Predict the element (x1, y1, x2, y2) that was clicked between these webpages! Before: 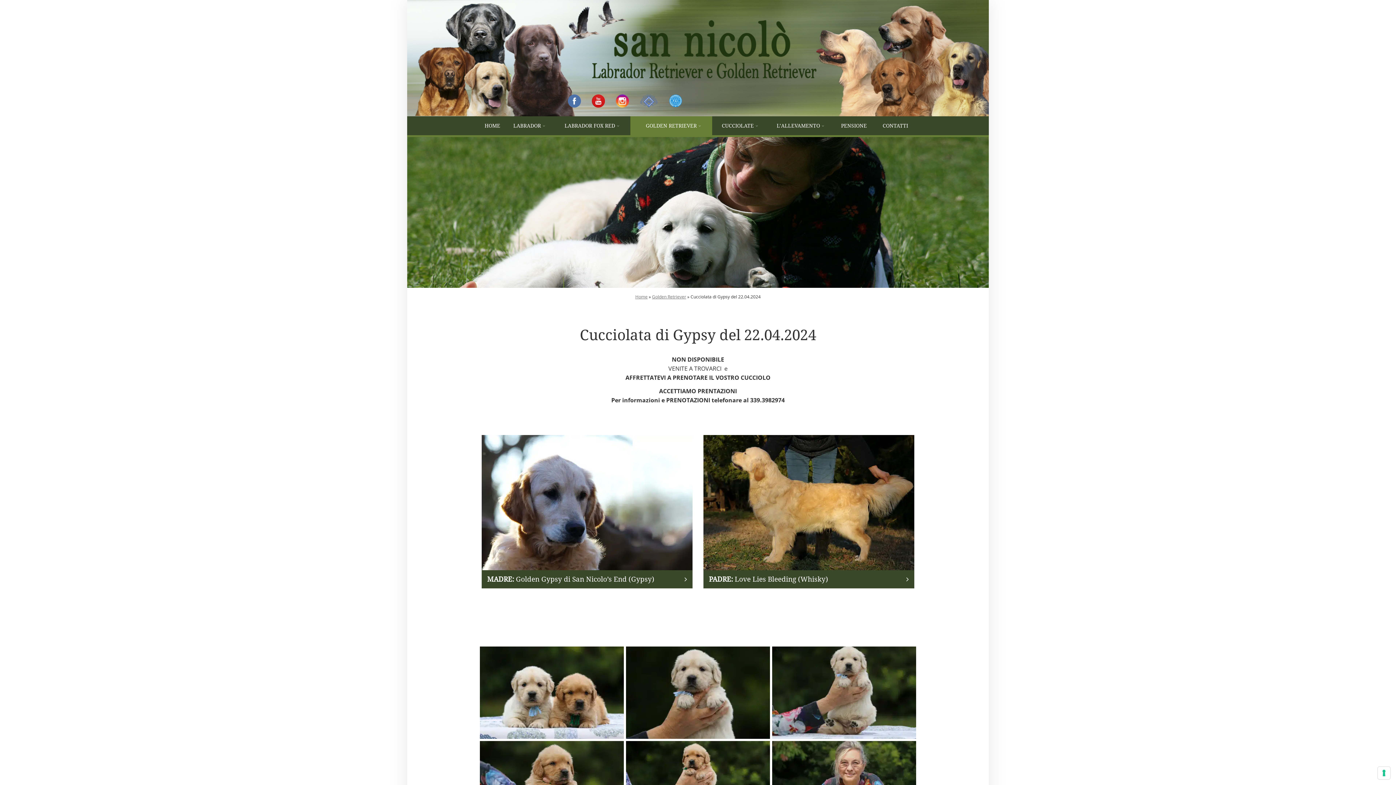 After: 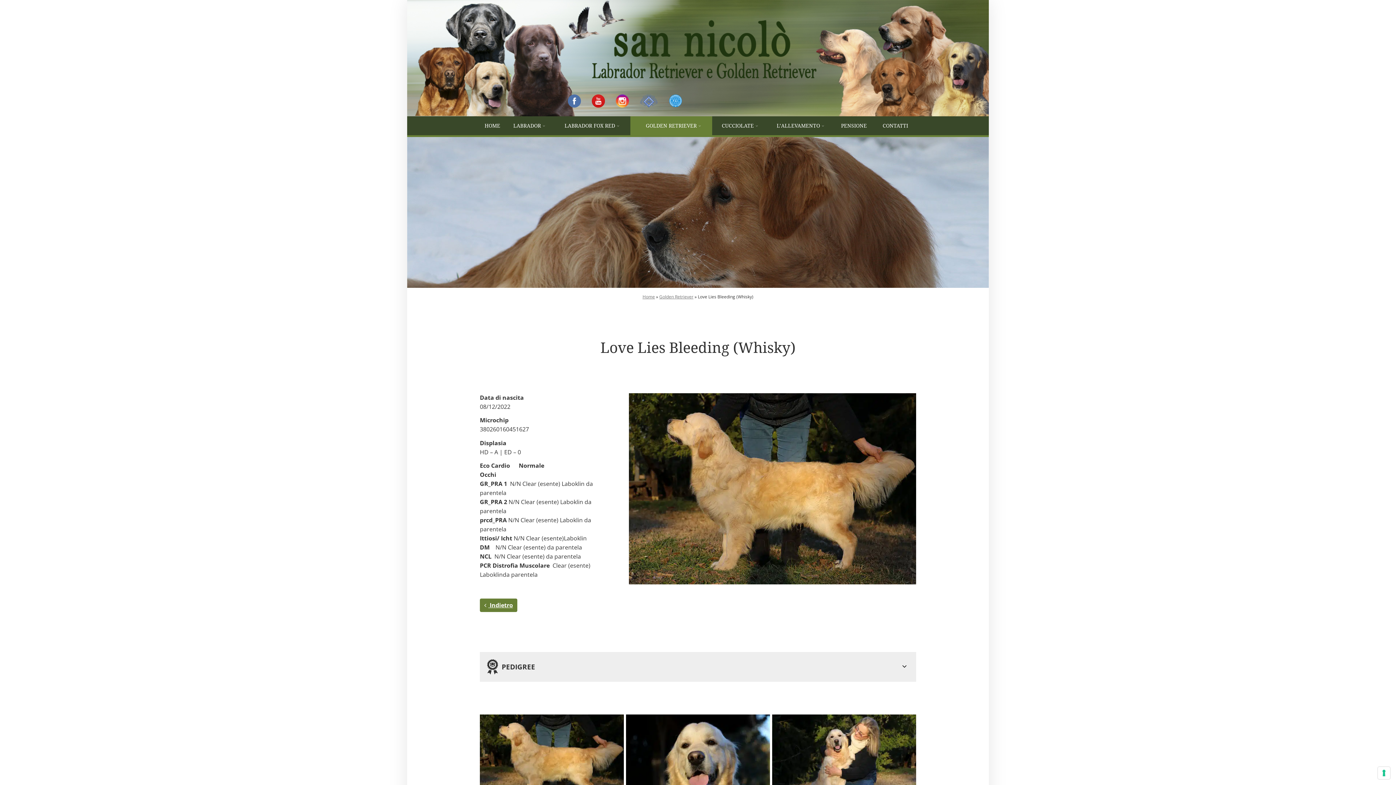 Action: bbox: (703, 435, 914, 588) label: PADRE: Love Lies Bleeding (Whisky)